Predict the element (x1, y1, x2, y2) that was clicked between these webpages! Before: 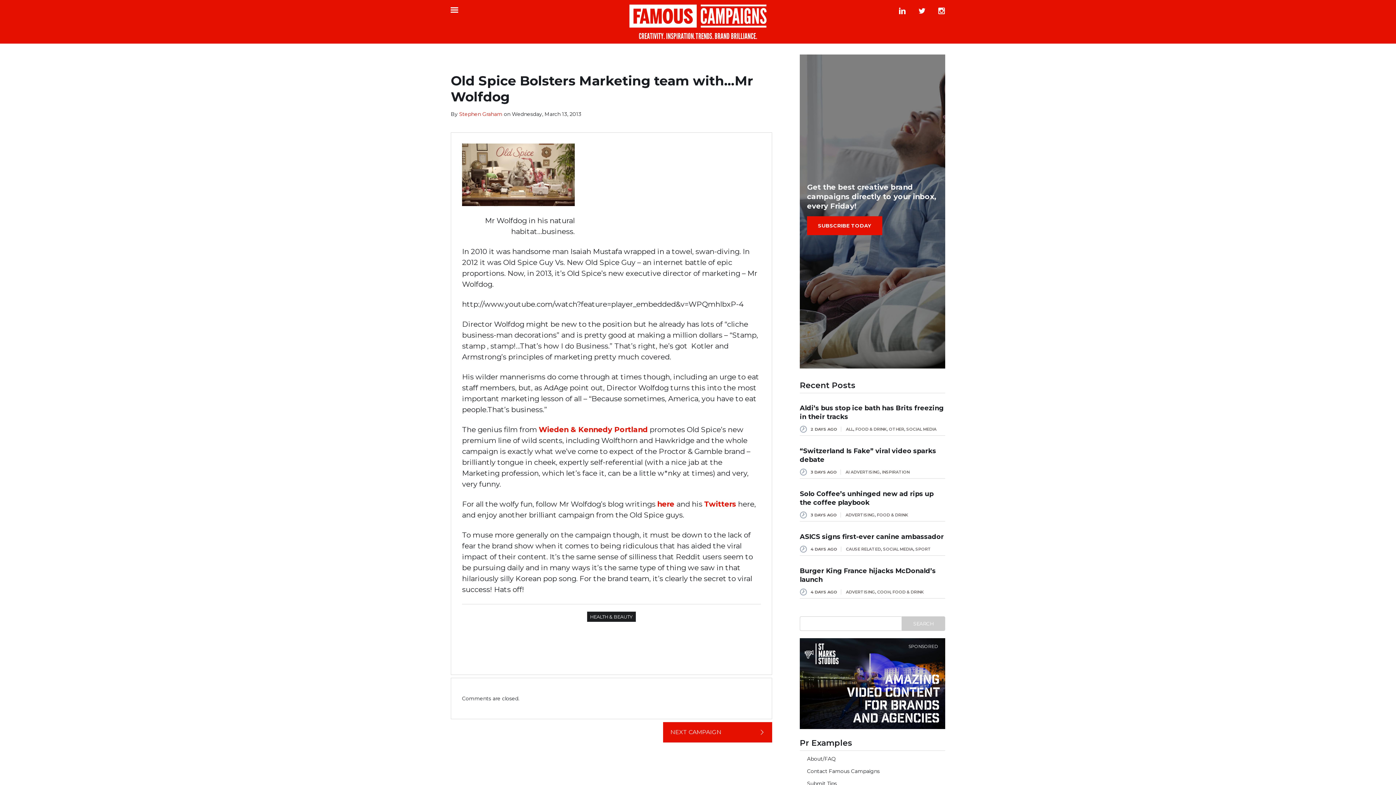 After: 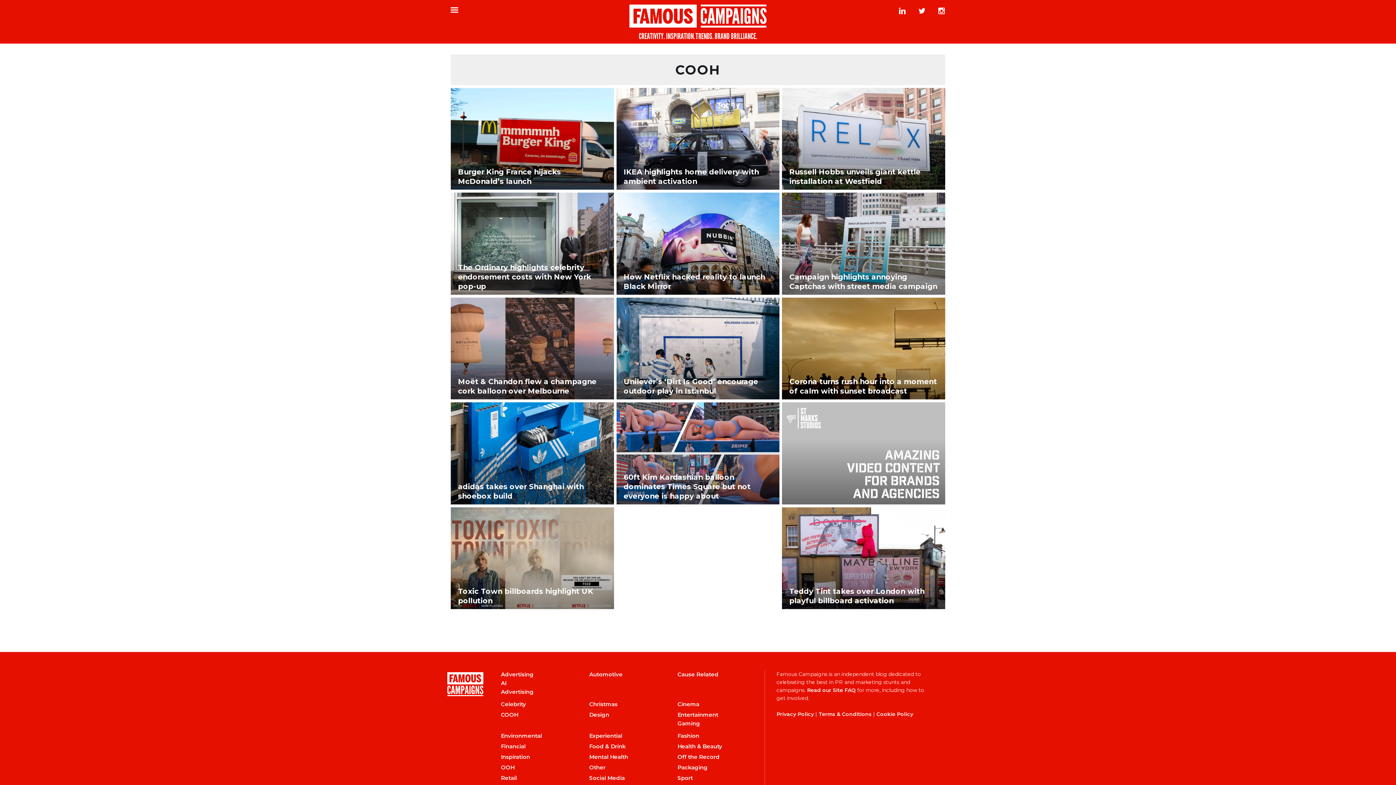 Action: bbox: (877, 589, 890, 594) label: COOH